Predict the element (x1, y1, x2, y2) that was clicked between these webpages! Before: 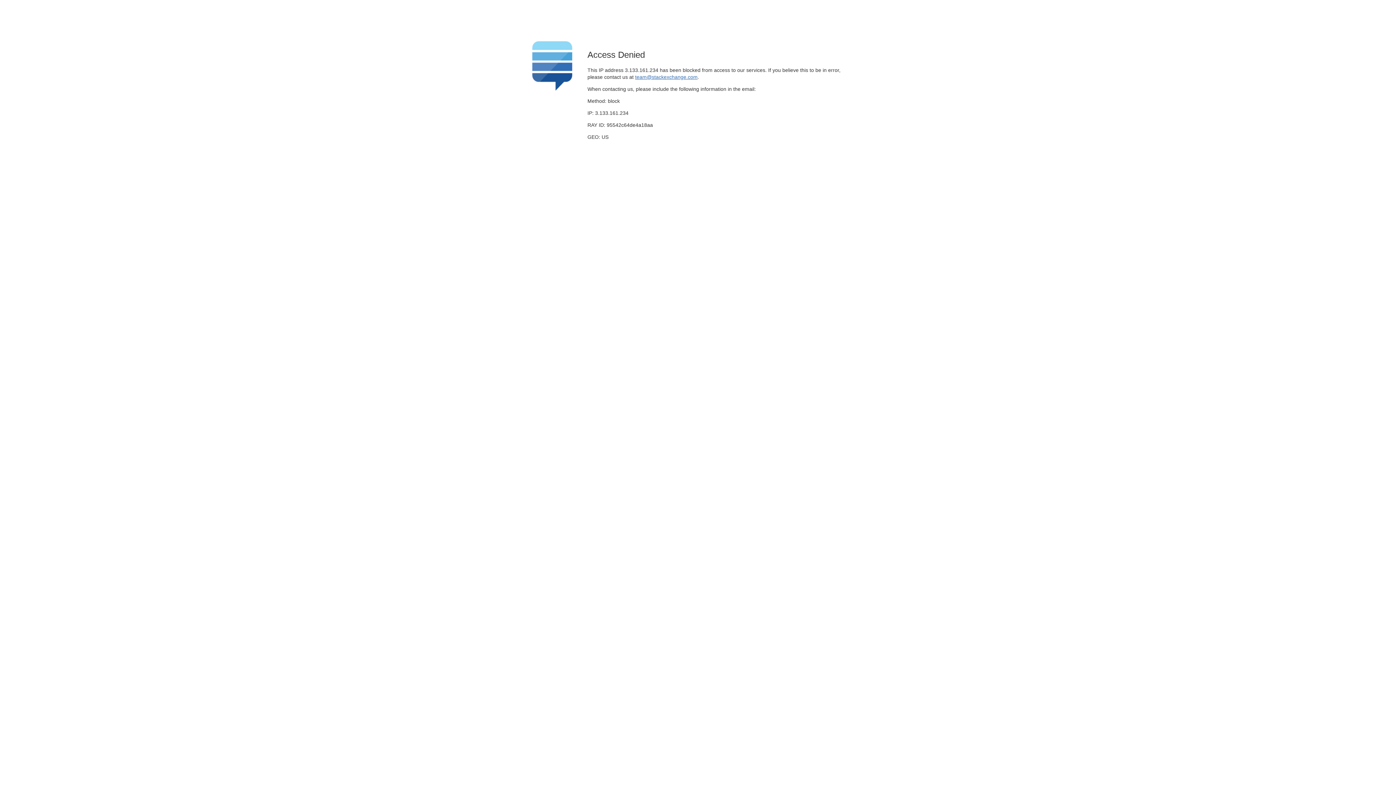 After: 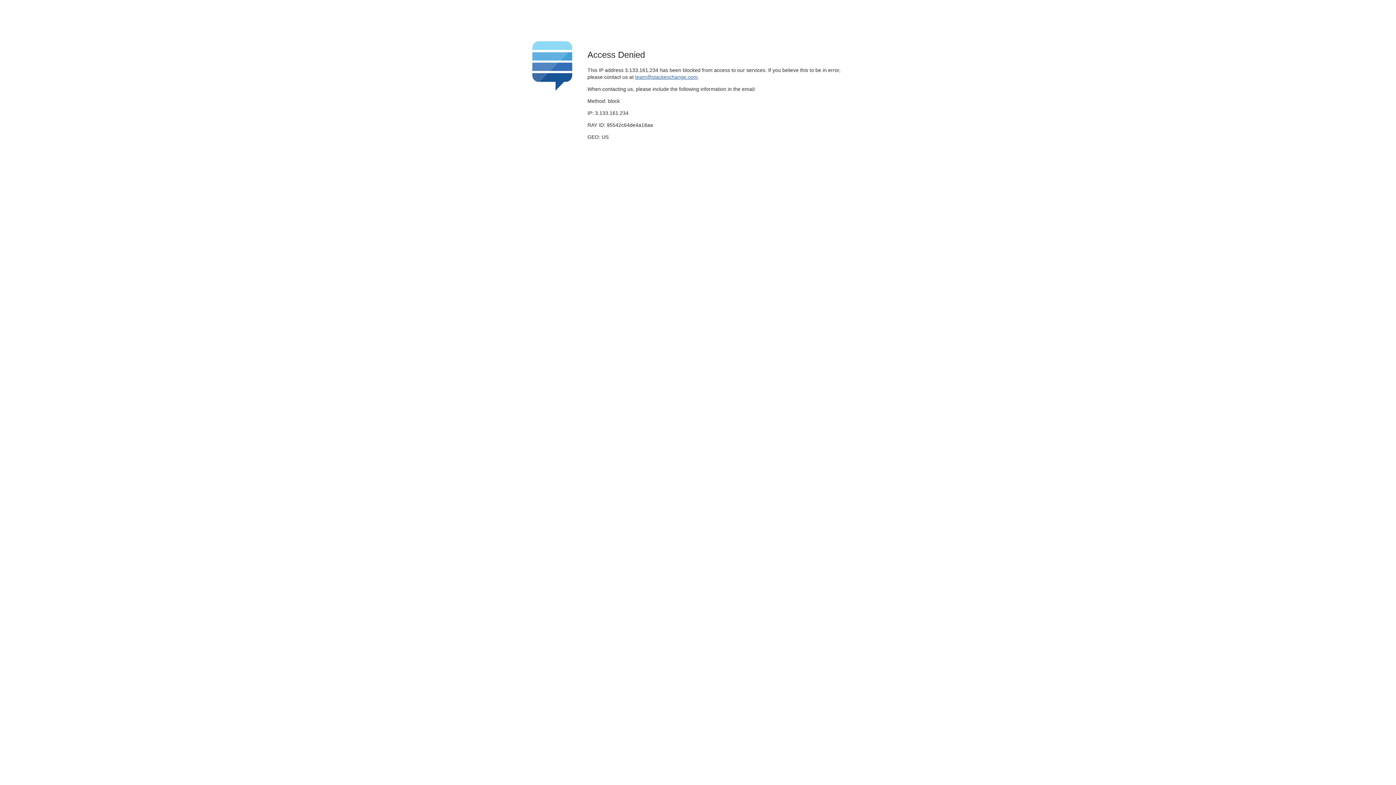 Action: bbox: (635, 74, 697, 79) label: team@stackexchange.com